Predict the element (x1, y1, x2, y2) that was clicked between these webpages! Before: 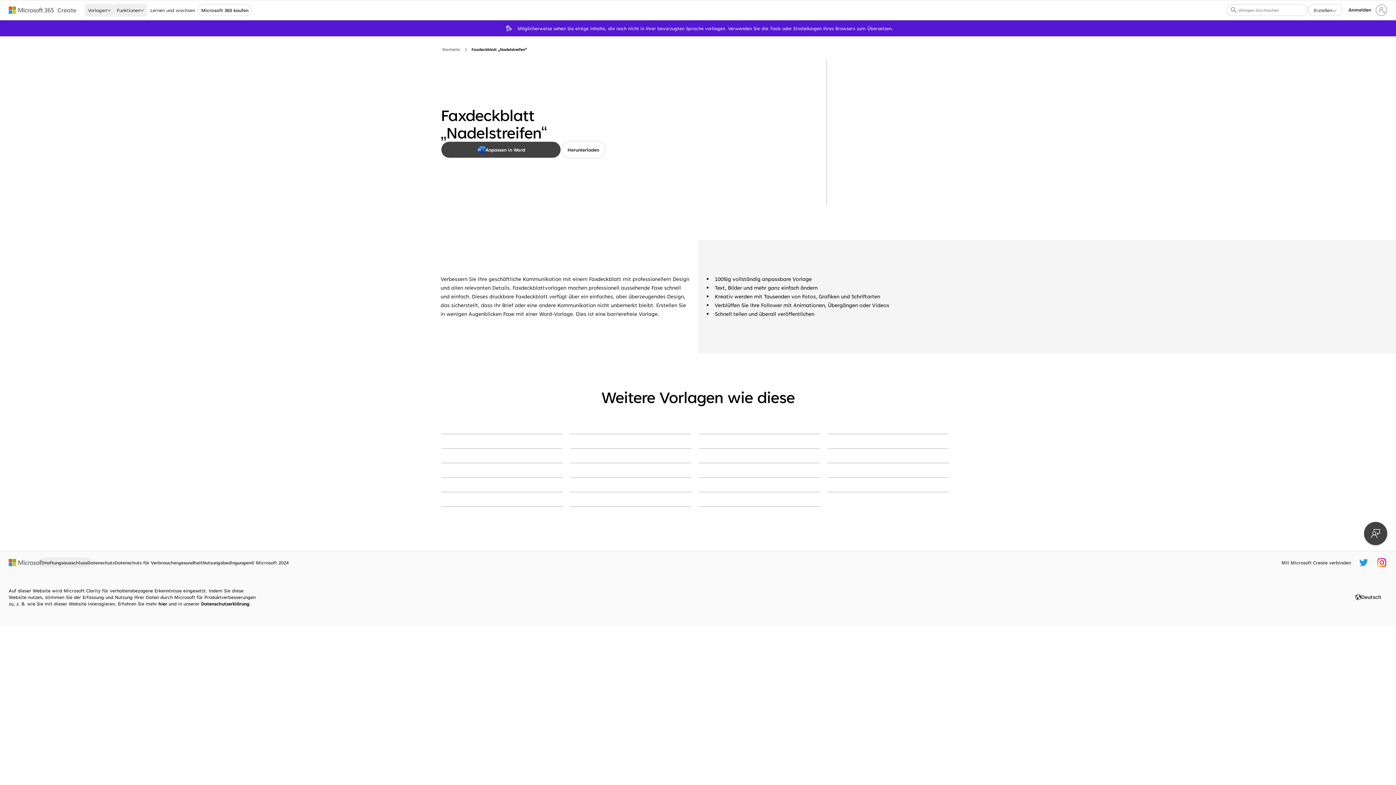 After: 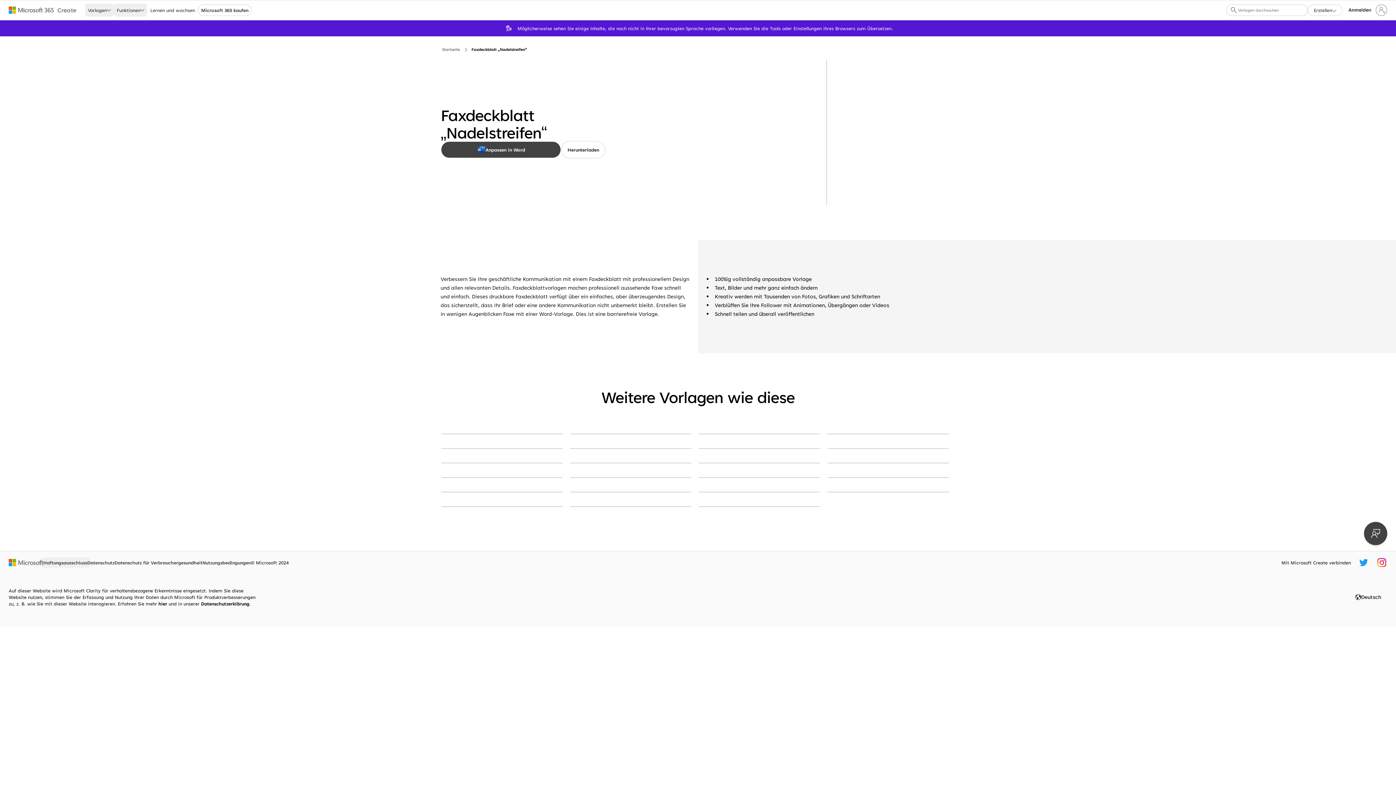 Action: bbox: (8, 5, 54, 14) label: Microsoft 365 home page